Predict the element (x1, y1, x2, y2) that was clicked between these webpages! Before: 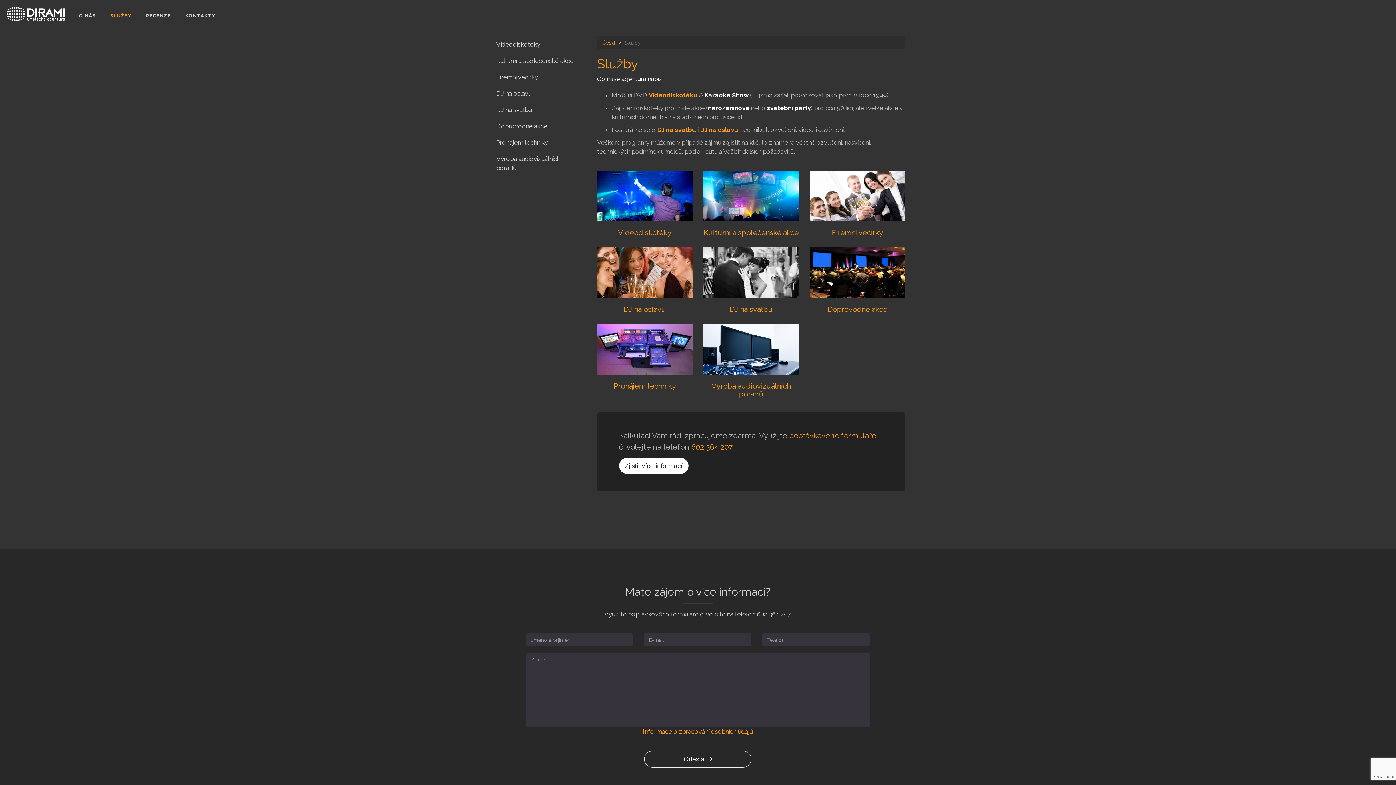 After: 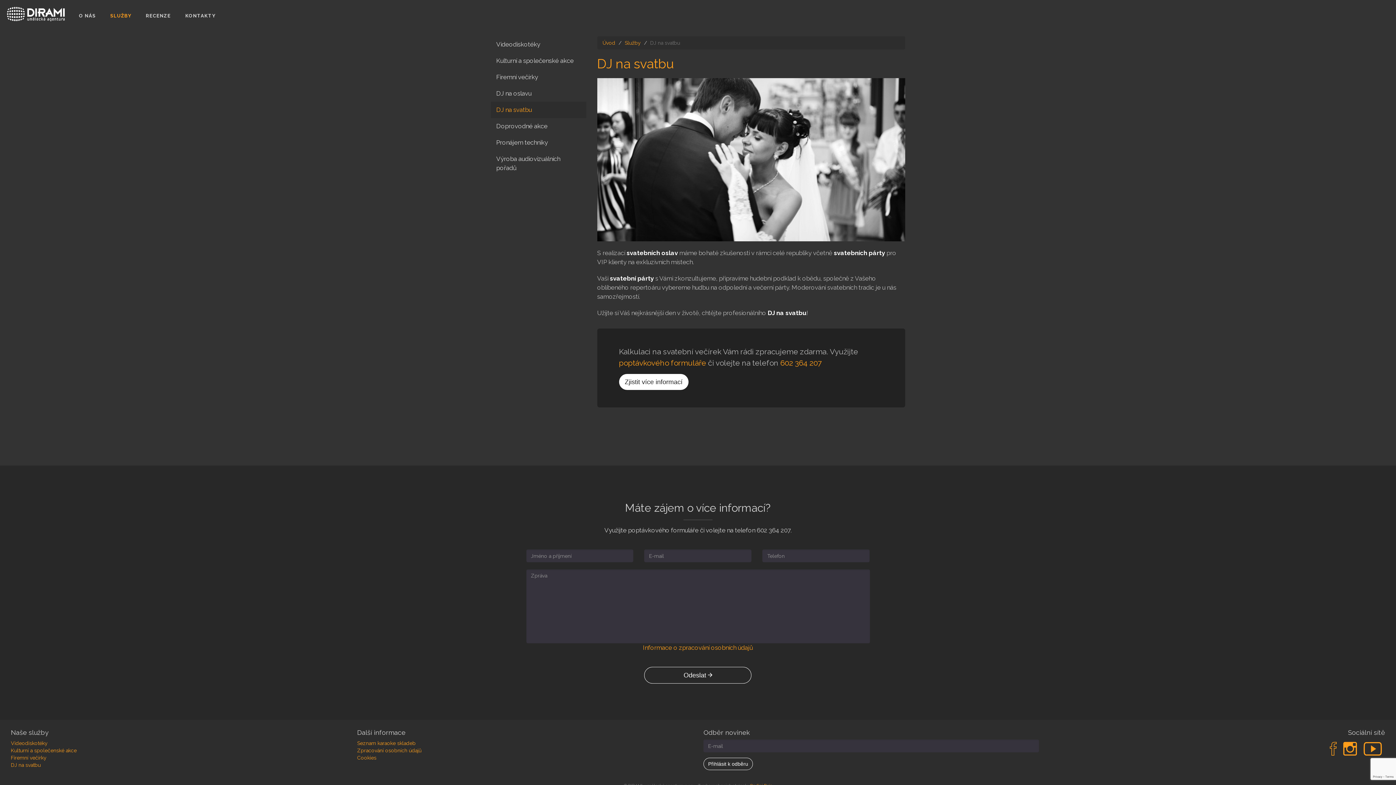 Action: bbox: (703, 305, 799, 313) label: DJ na svatbu